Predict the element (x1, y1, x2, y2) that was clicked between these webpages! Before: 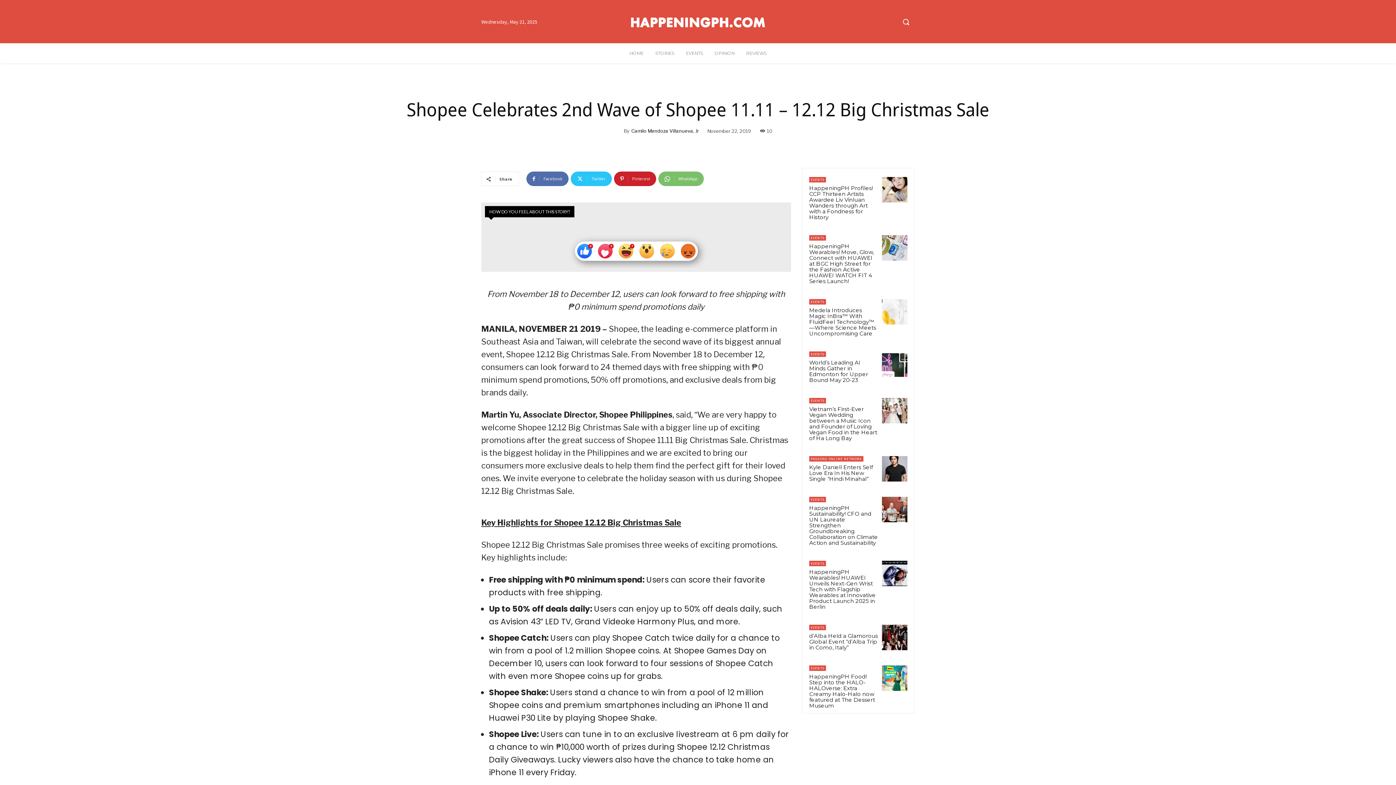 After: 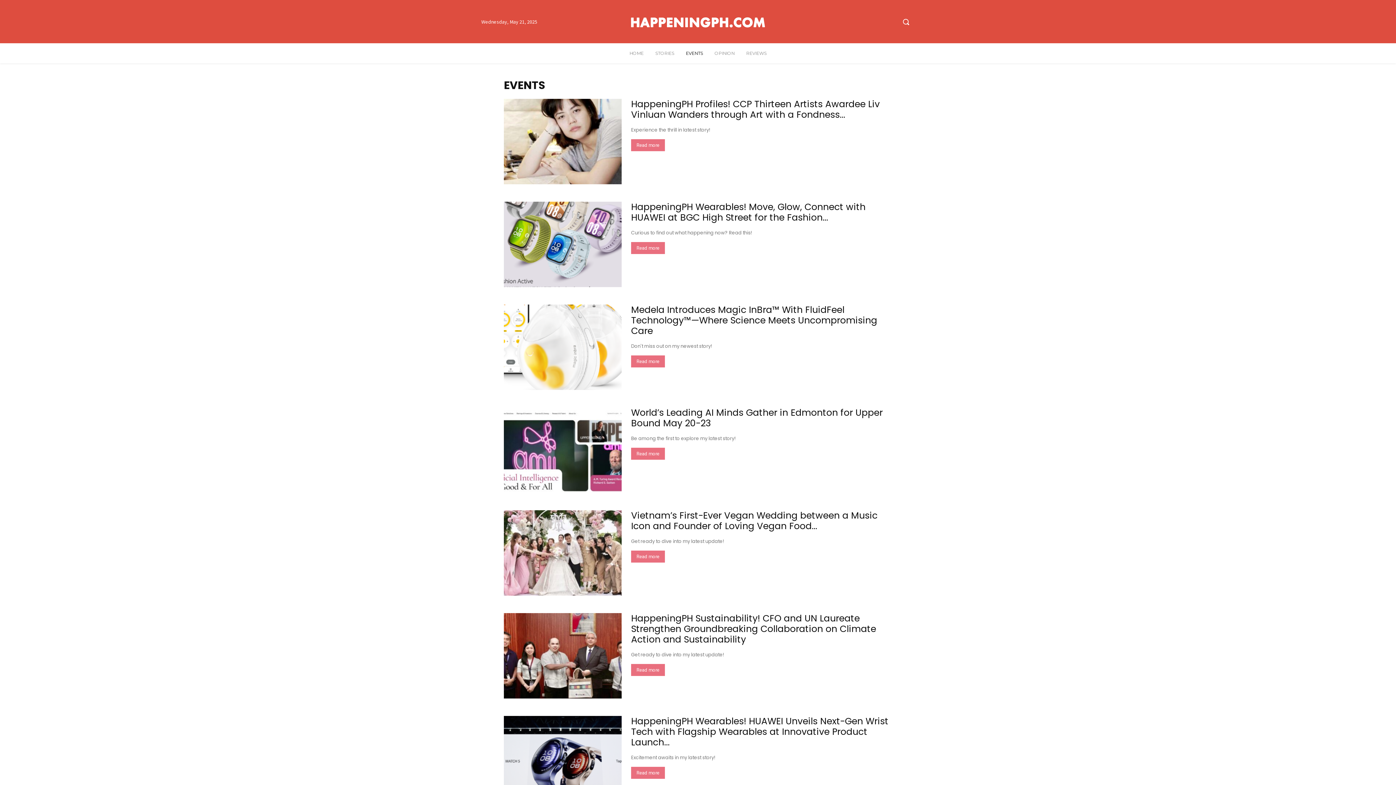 Action: label: EVENTS bbox: (809, 561, 826, 566)